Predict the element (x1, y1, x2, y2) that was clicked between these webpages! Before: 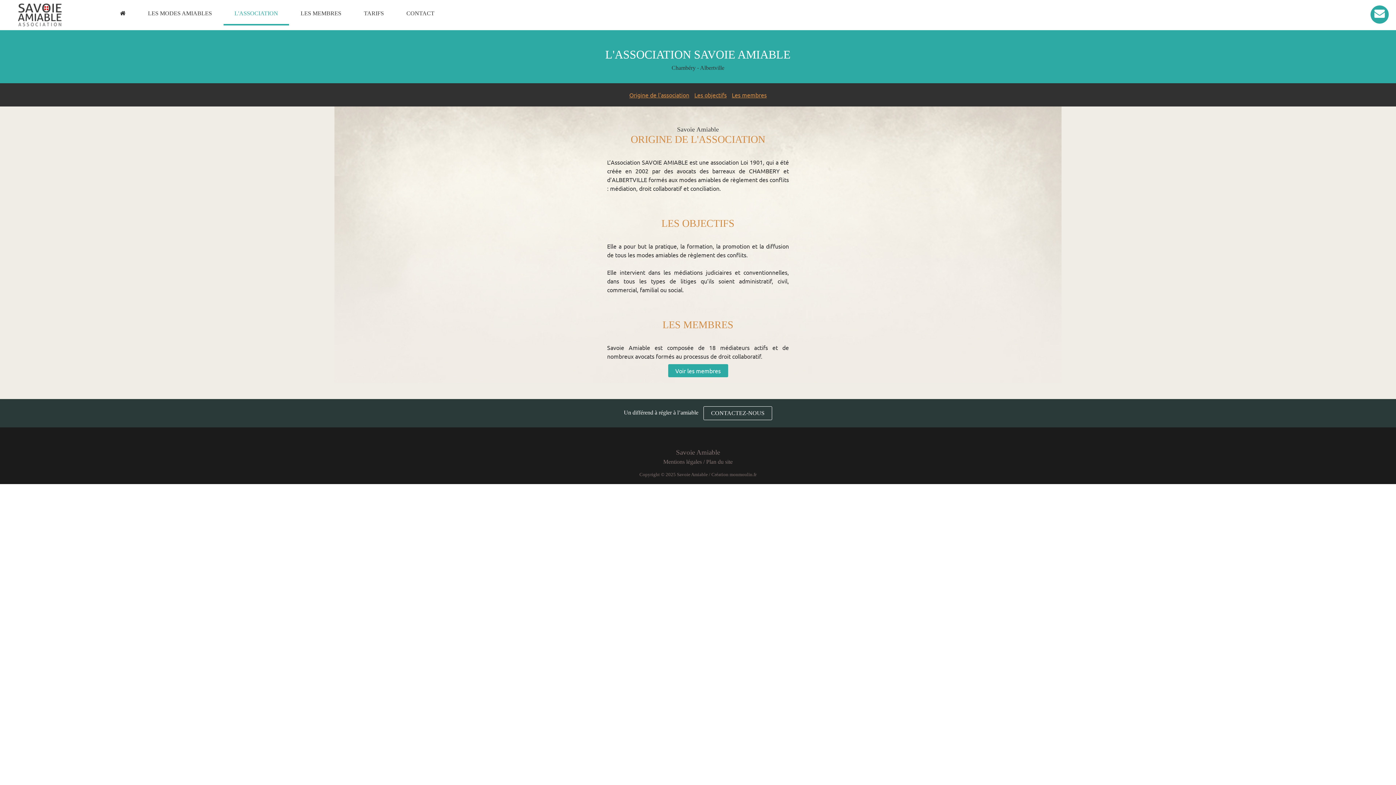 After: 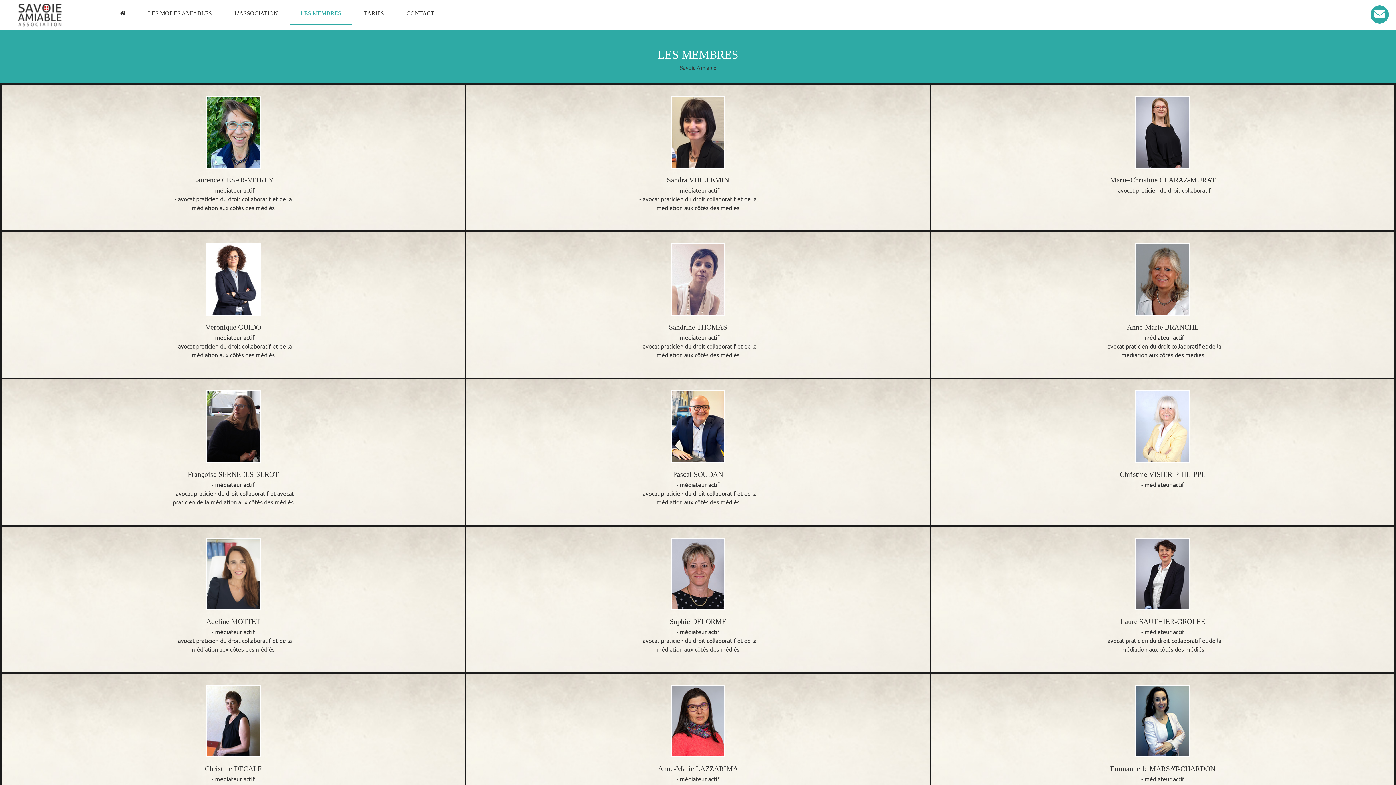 Action: label: LES MEMBRES bbox: (289, 0, 352, 25)